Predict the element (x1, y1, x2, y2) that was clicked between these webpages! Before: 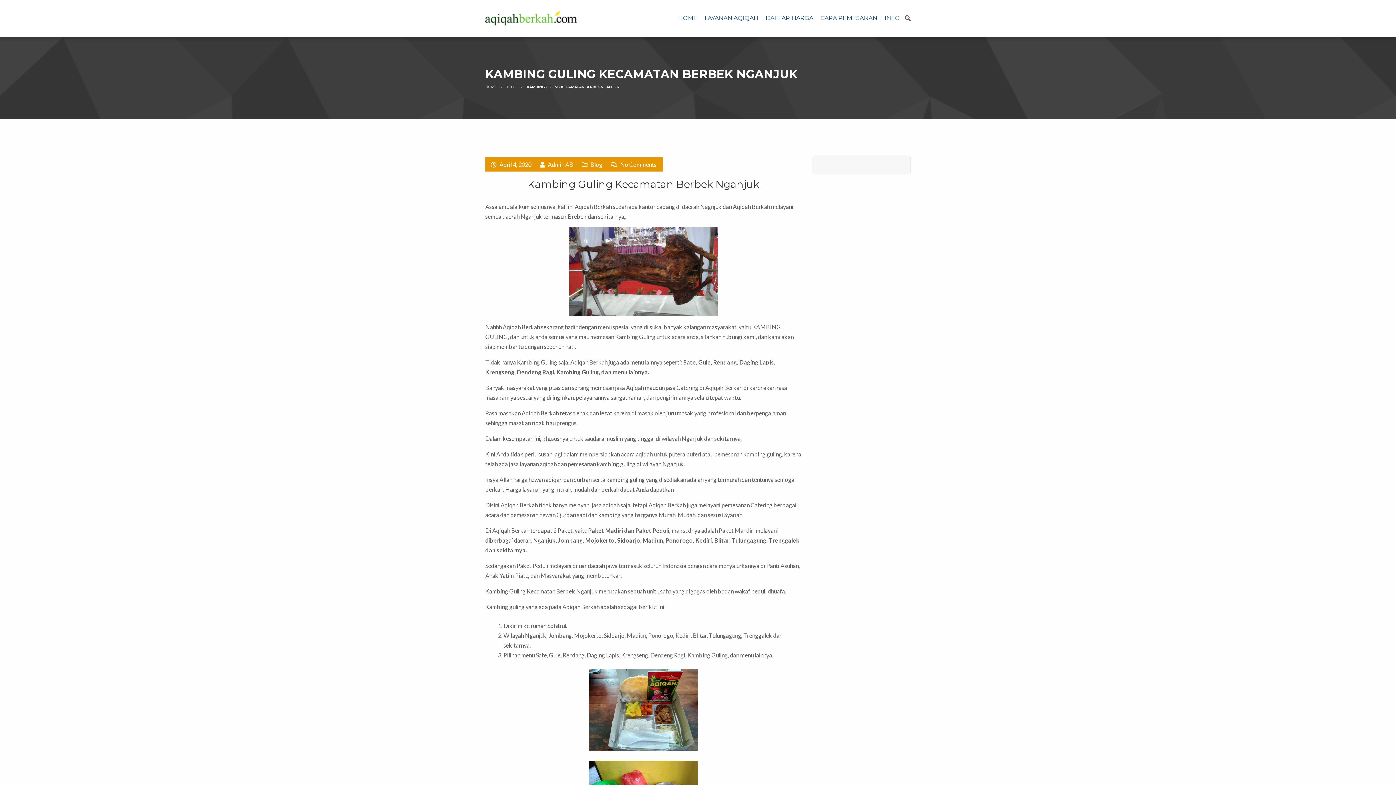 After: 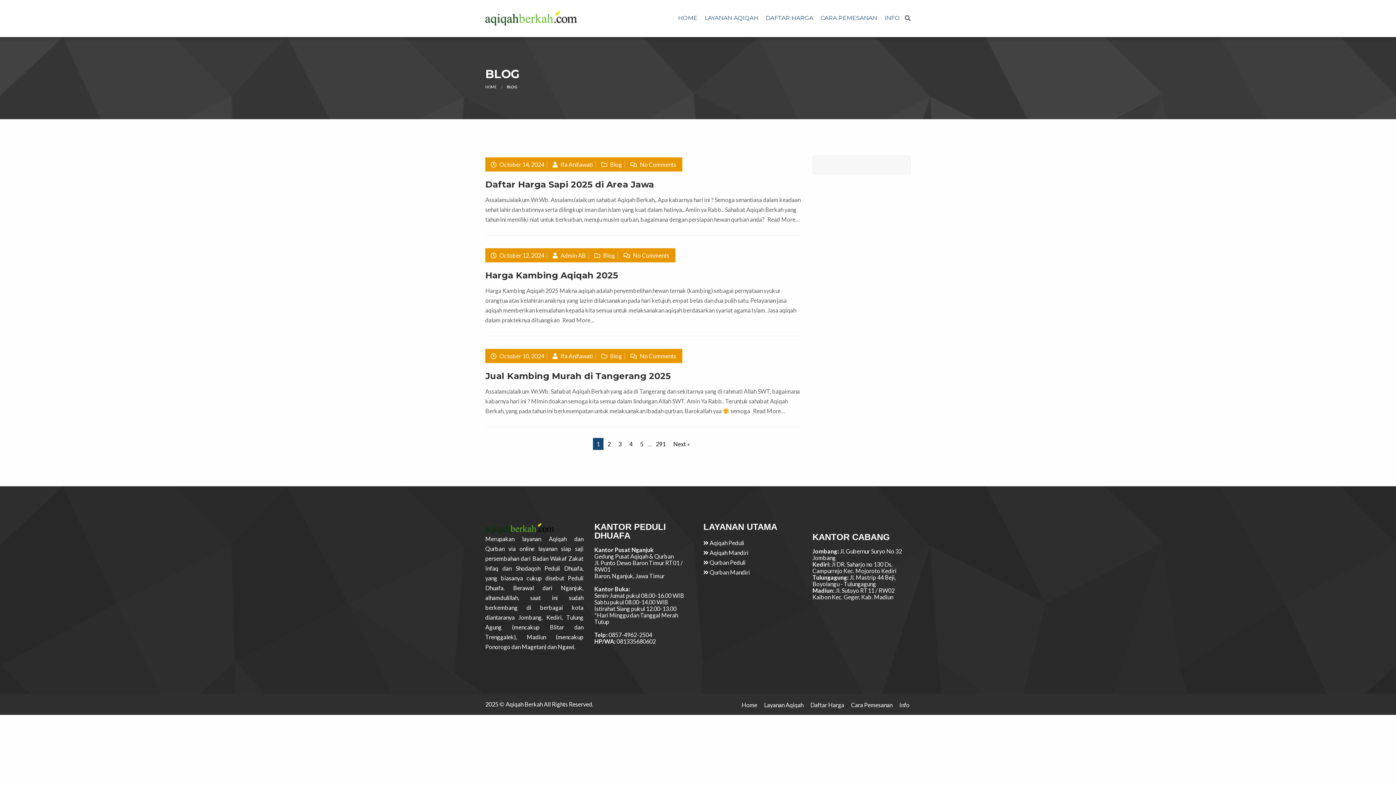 Action: label: BLOG bbox: (506, 84, 516, 89)